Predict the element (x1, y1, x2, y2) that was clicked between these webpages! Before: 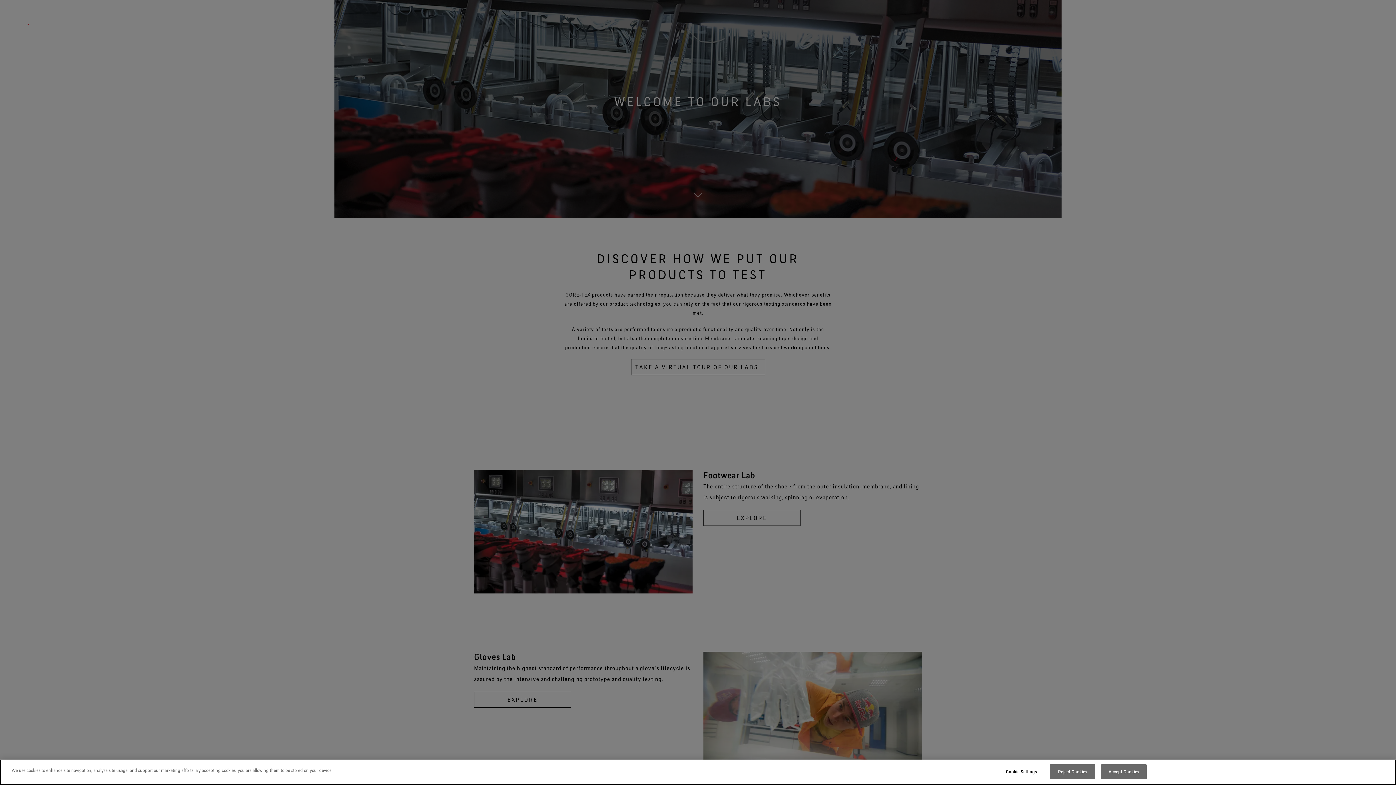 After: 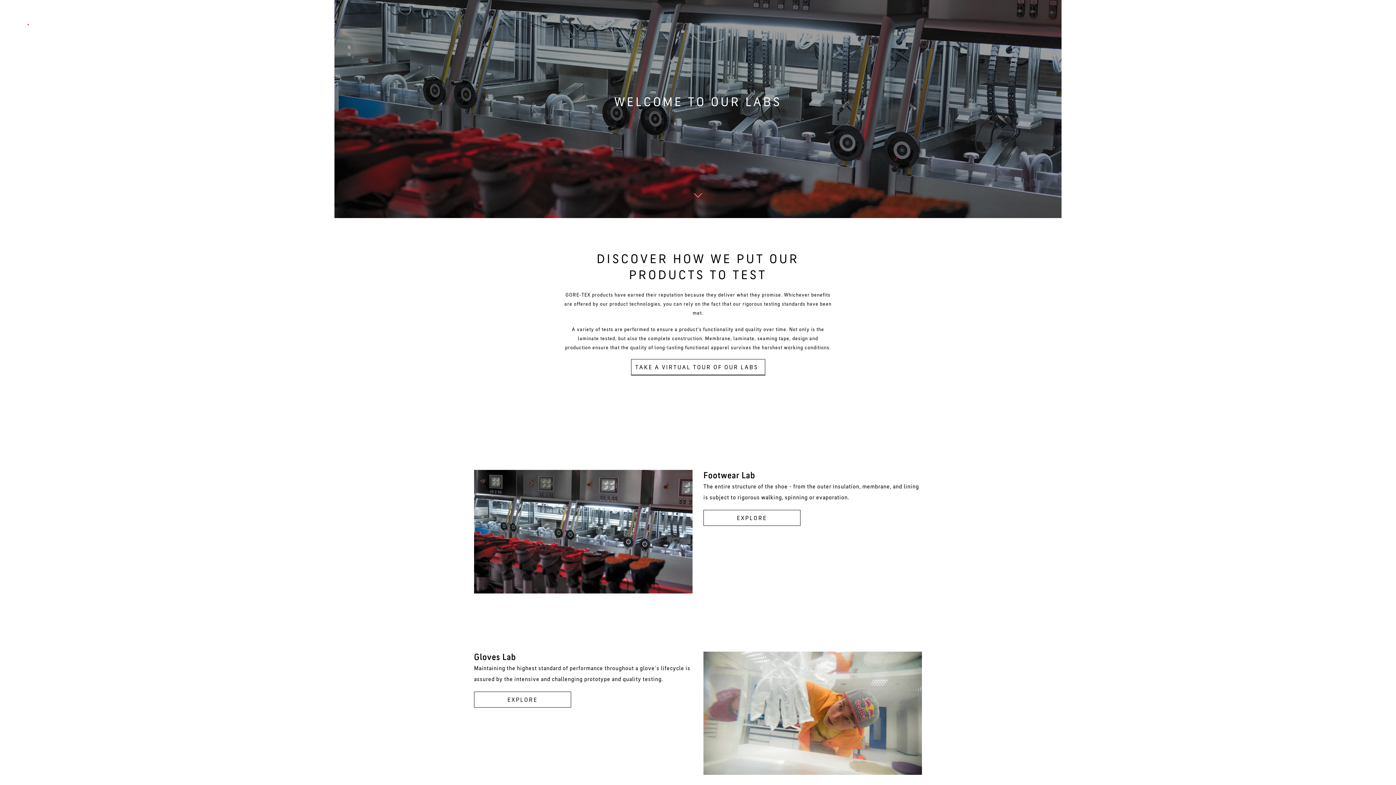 Action: label: Reject Cookies bbox: (1050, 764, 1095, 779)